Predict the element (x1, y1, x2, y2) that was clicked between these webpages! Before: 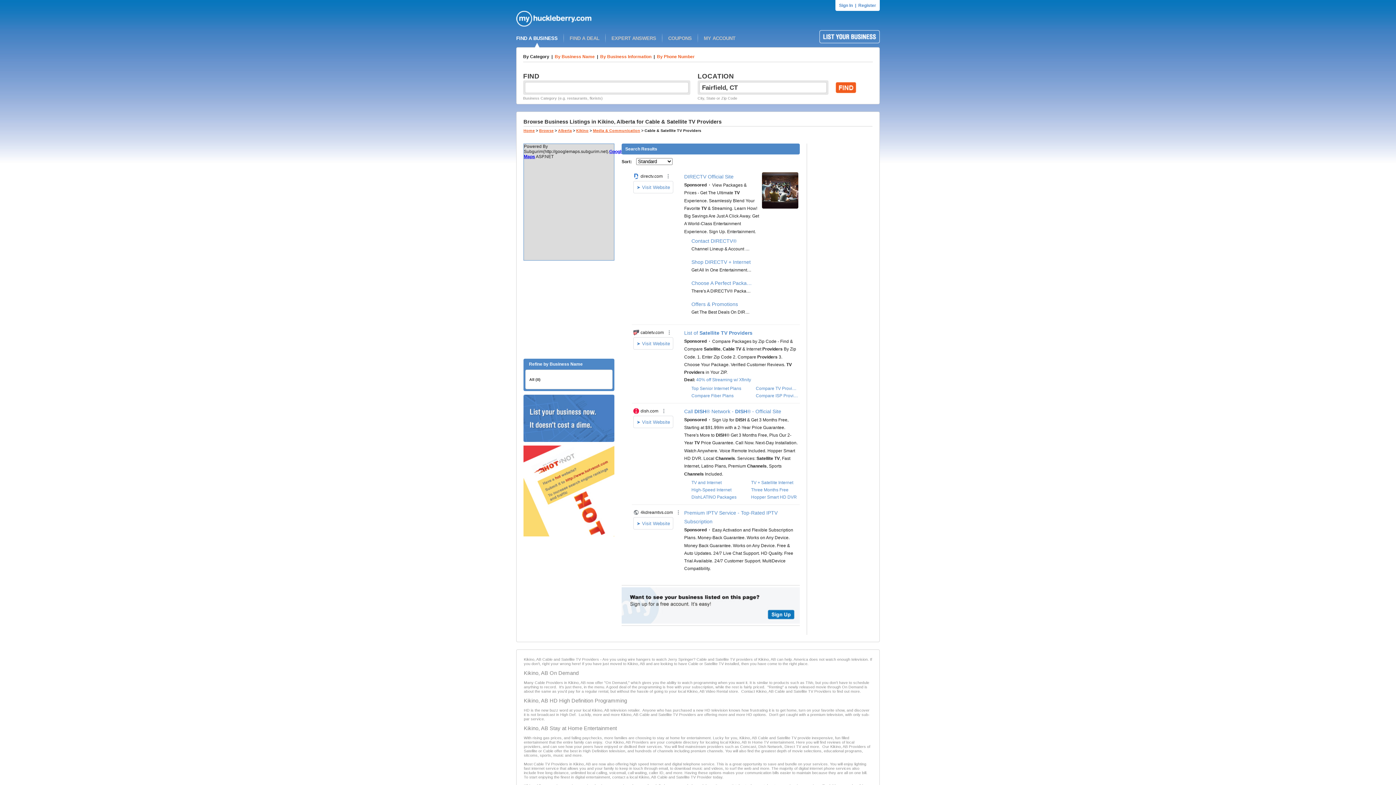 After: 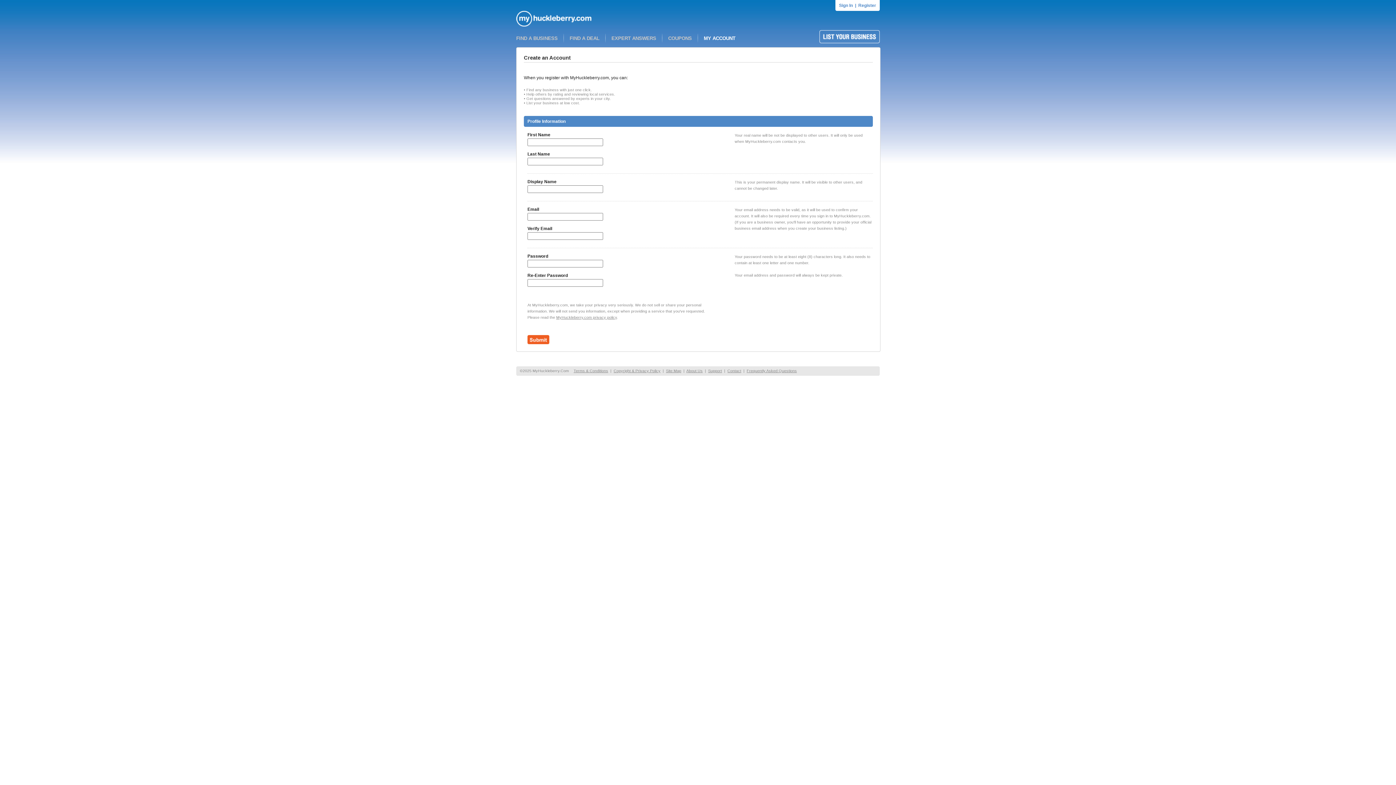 Action: label: Register bbox: (858, 2, 876, 8)